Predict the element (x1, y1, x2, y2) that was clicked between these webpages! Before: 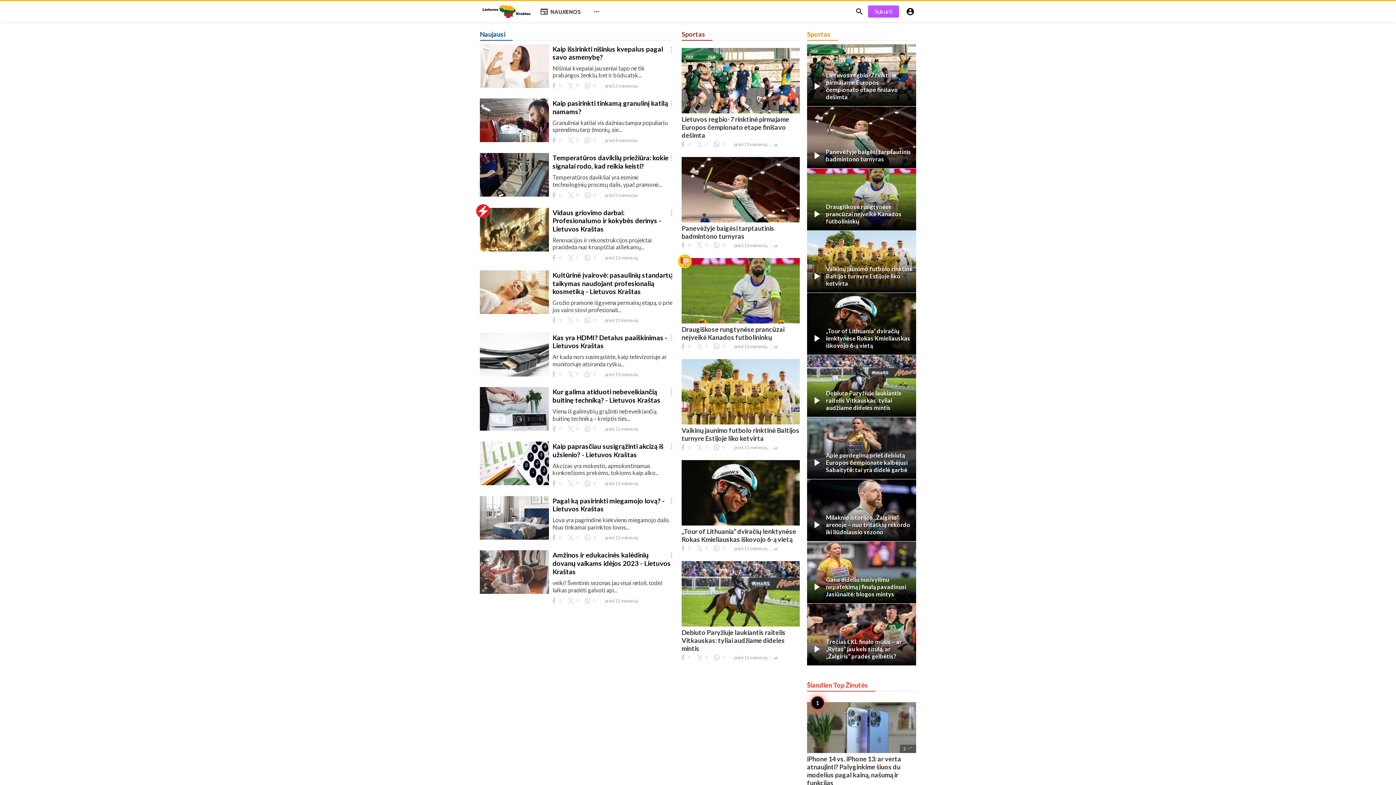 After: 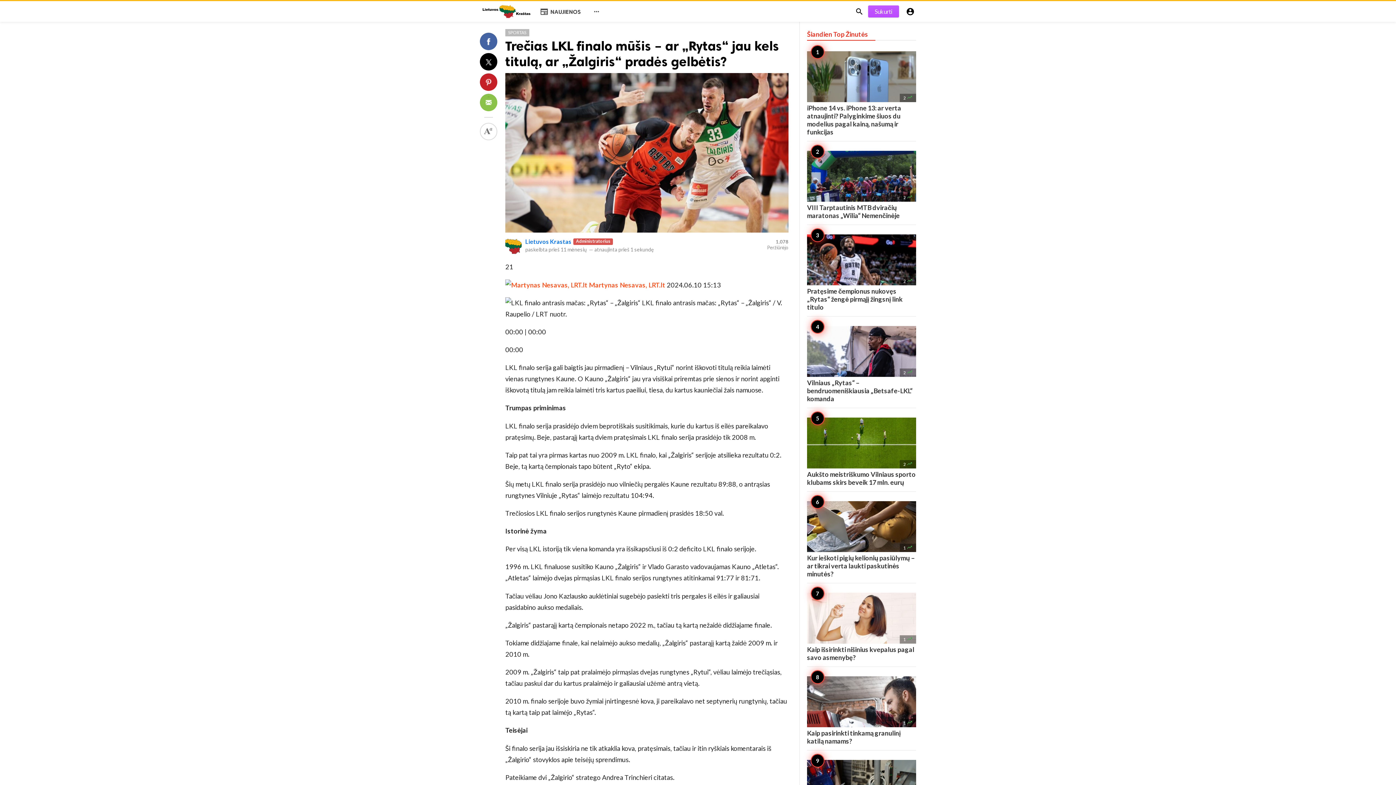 Action: label: 	Trečias LKL finalo mūšis – ar „Rytas“ jau kels titulą, ar „Žalgiris“ pradės gelbėtis? bbox: (807, 604, 916, 665)